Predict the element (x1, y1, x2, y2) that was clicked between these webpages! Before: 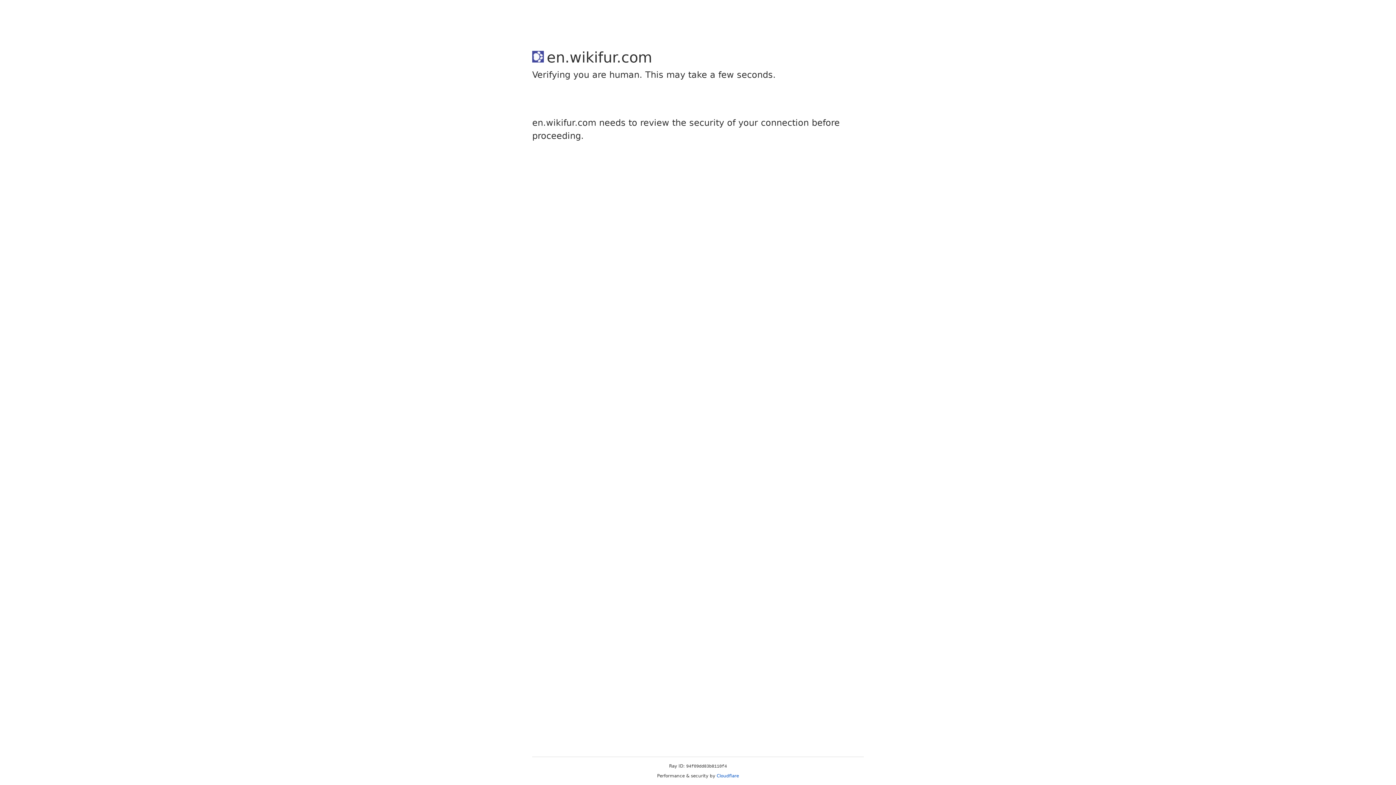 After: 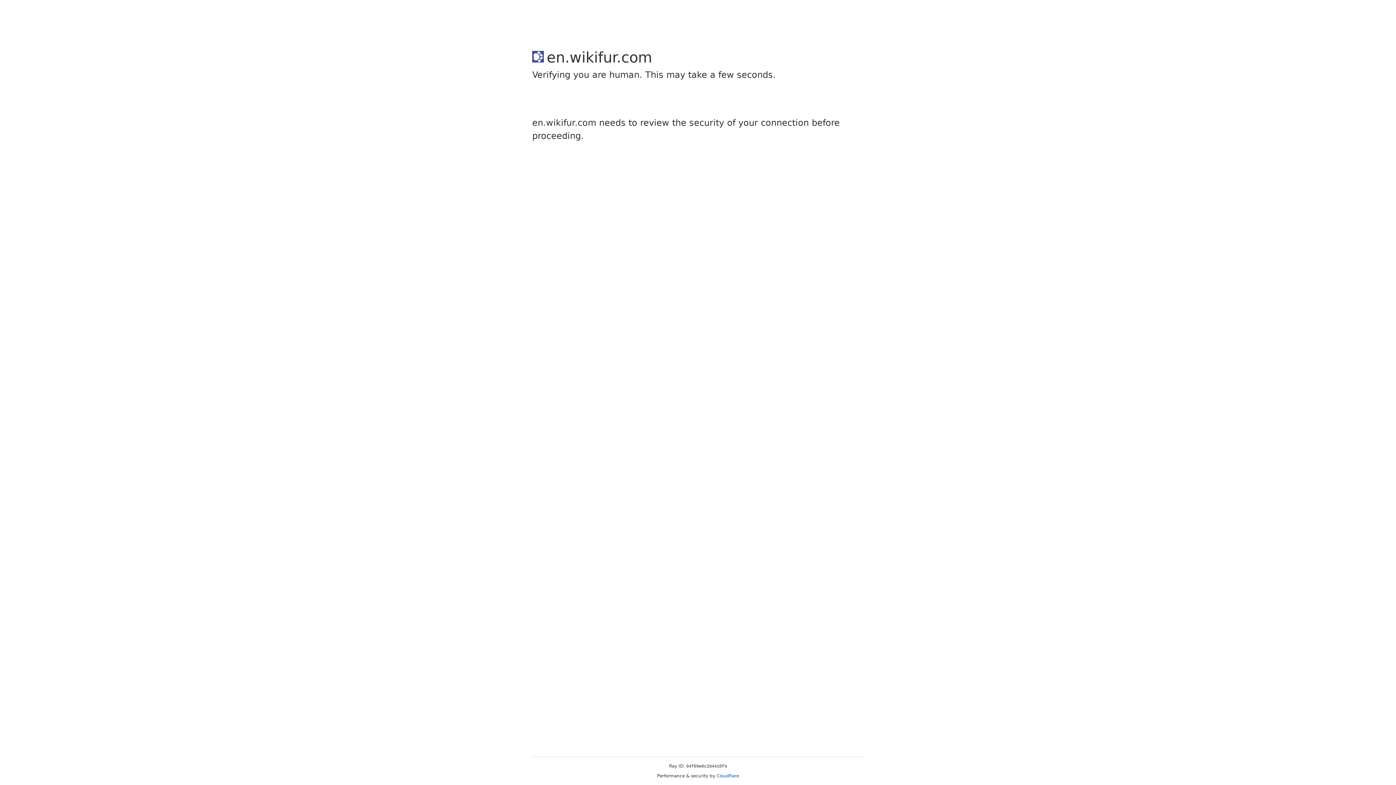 Action: bbox: (716, 773, 739, 778) label: Cloudflare